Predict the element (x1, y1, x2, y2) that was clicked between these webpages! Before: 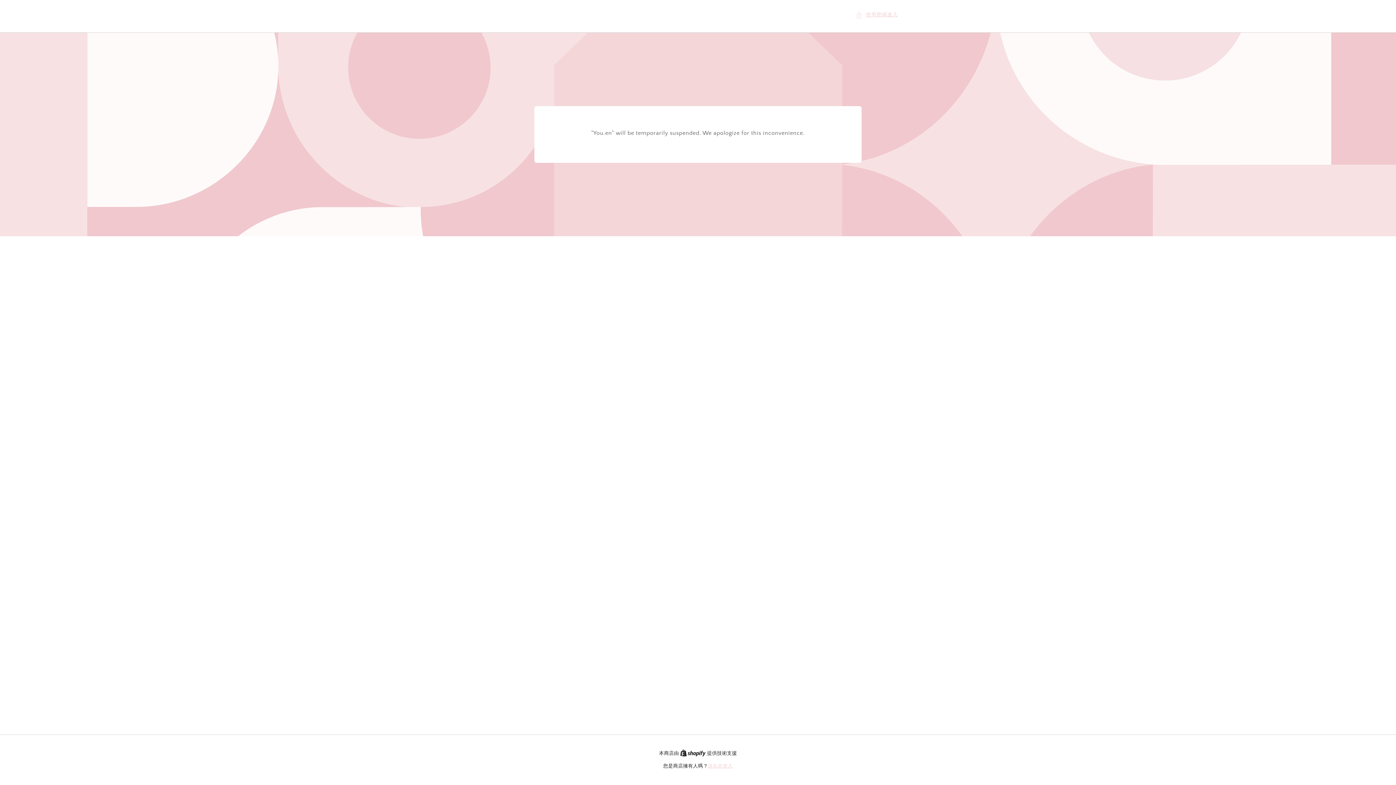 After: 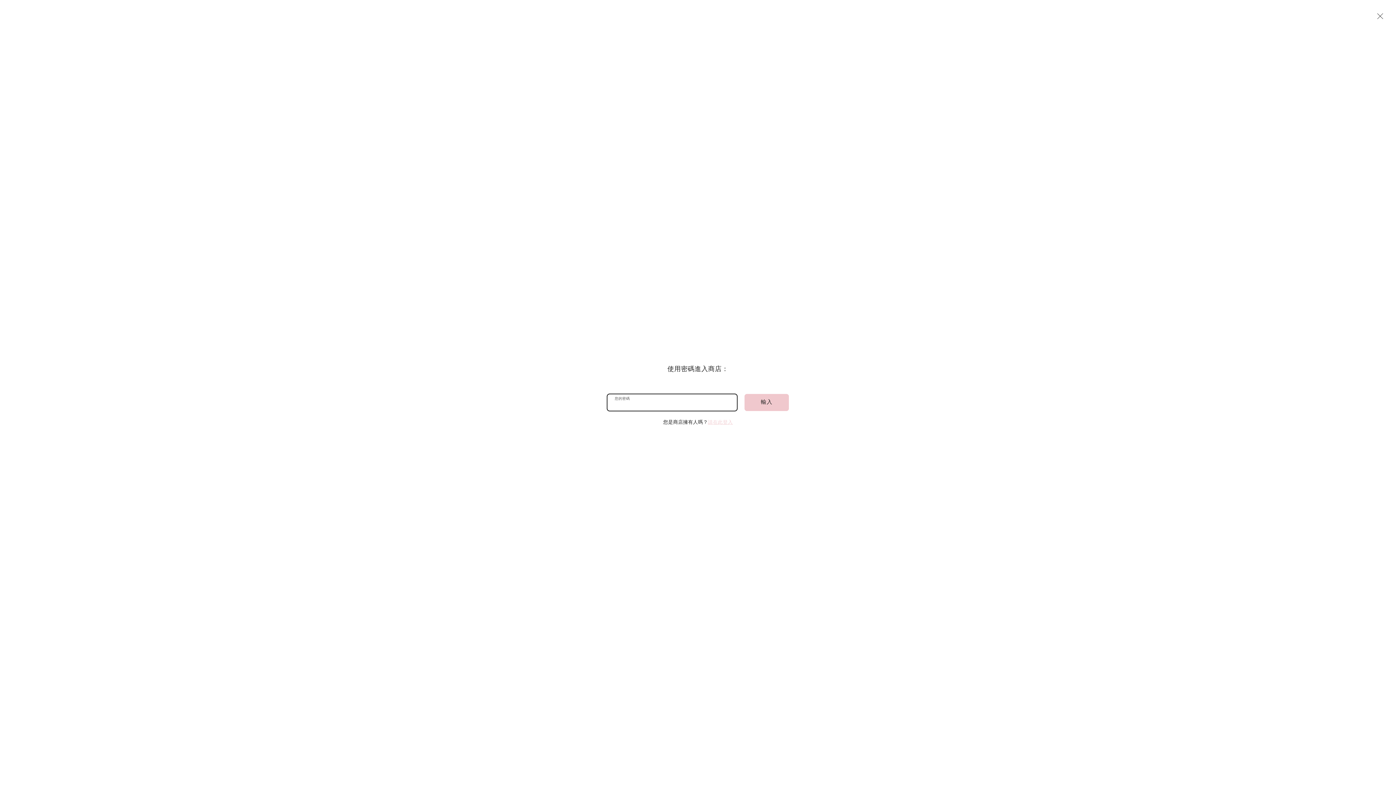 Action: bbox: (855, 10, 898, 19) label: 使用密碼進入